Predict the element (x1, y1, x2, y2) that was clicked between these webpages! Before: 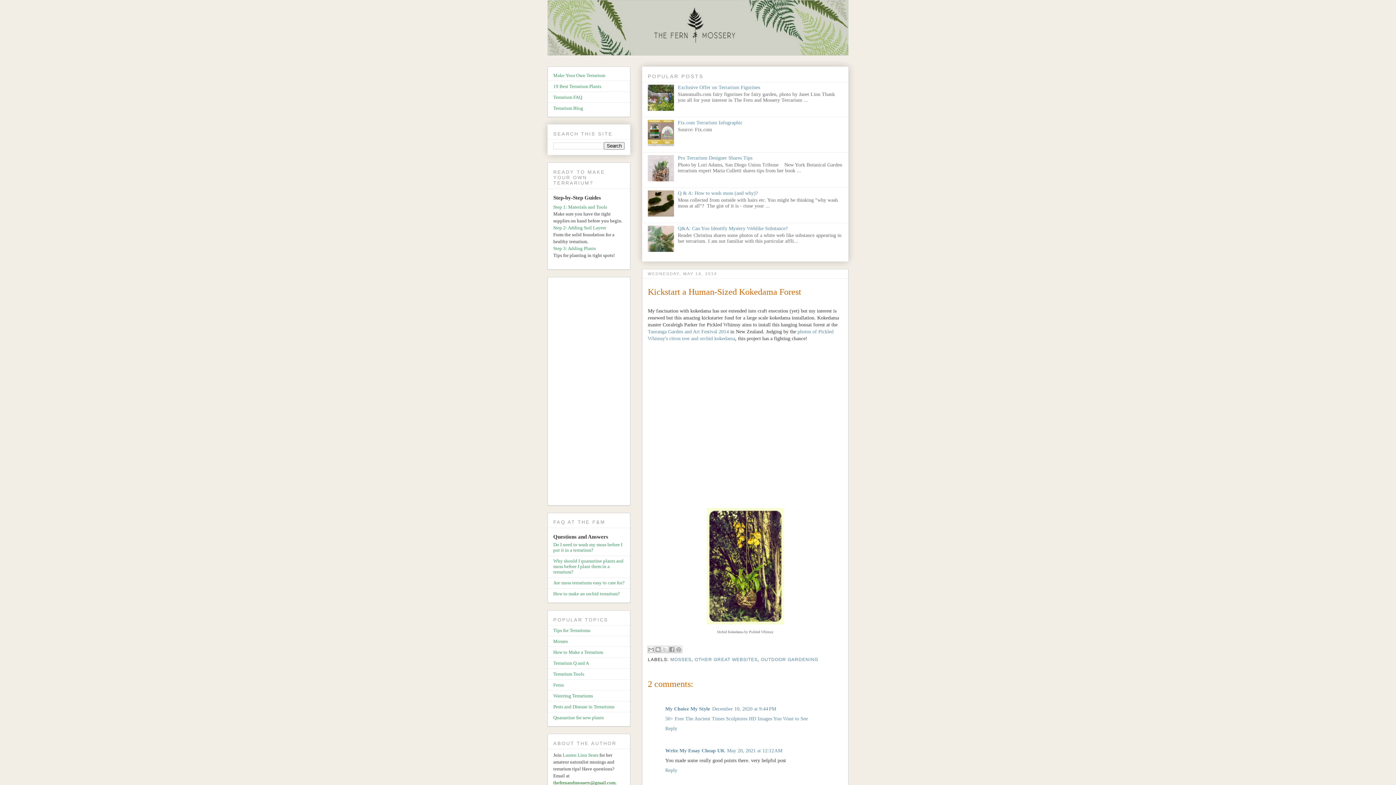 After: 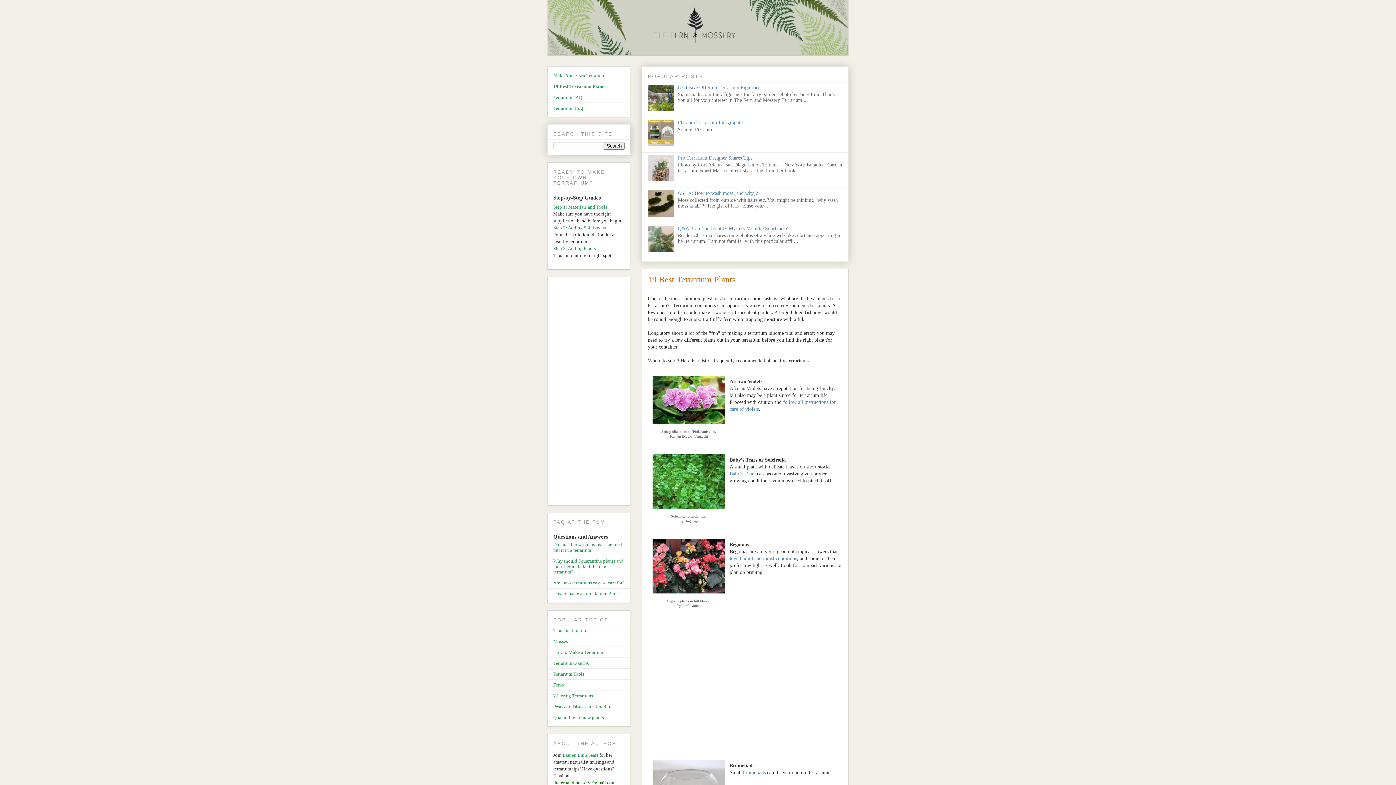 Action: label: 19 Best Terrarium Plants bbox: (553, 83, 601, 88)